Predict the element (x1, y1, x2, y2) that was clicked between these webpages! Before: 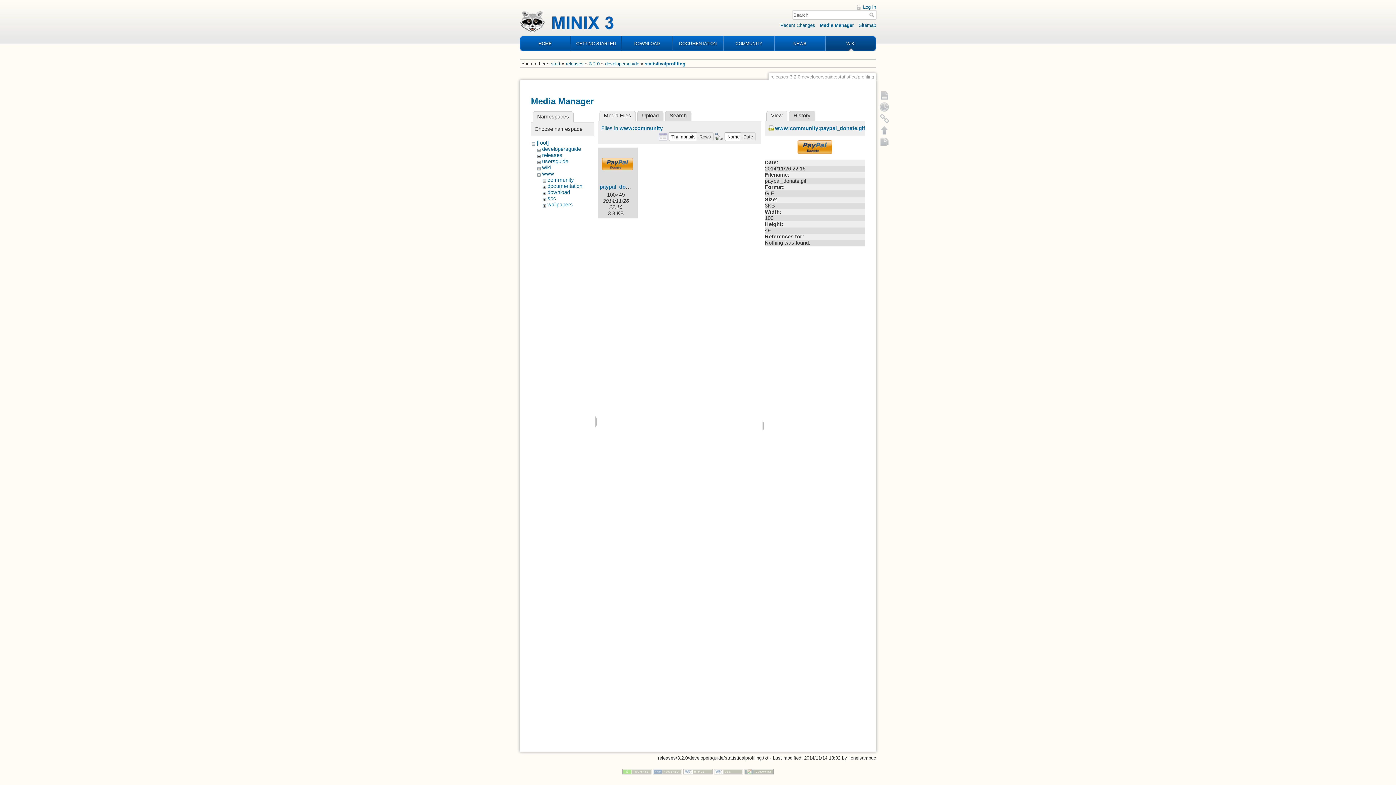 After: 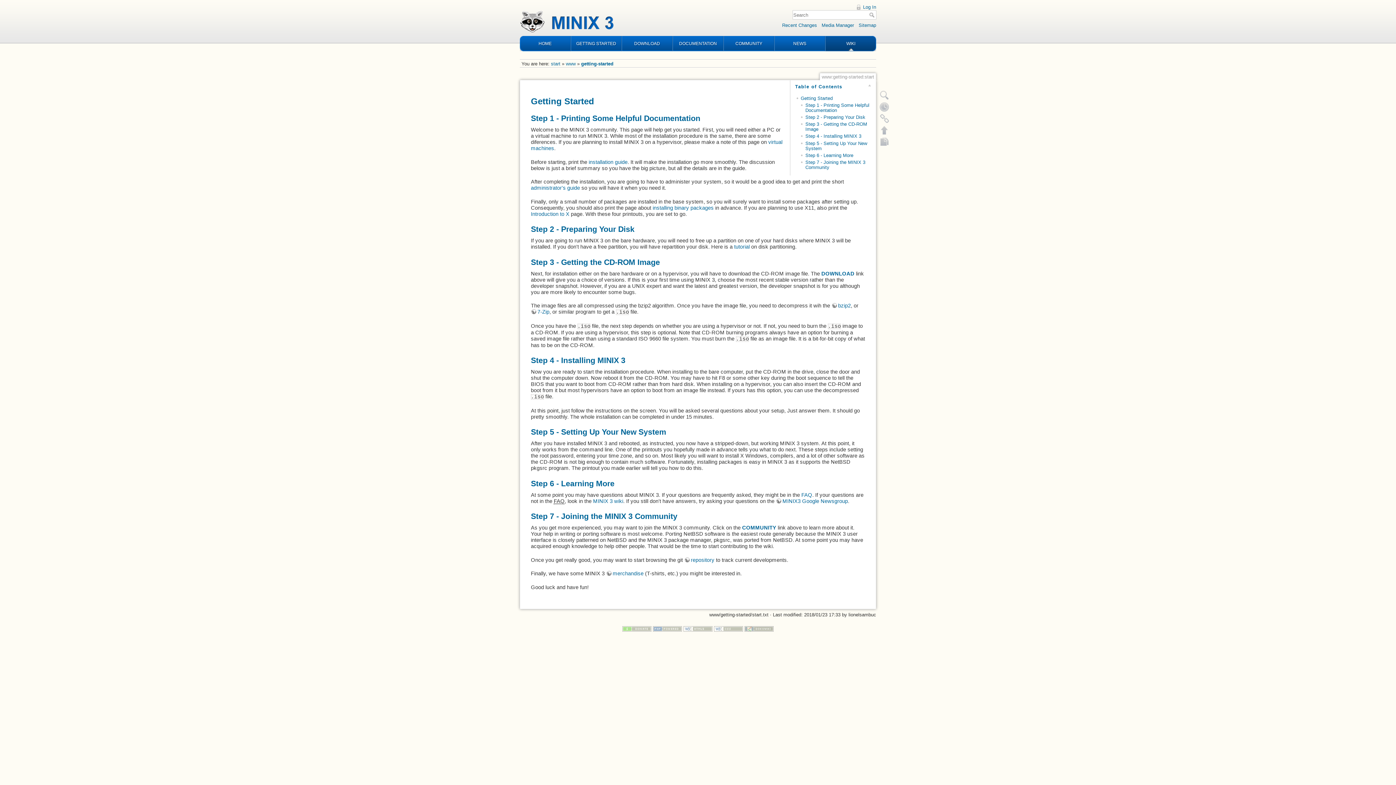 Action: label: GETTING STARTED bbox: (571, 36, 621, 51)